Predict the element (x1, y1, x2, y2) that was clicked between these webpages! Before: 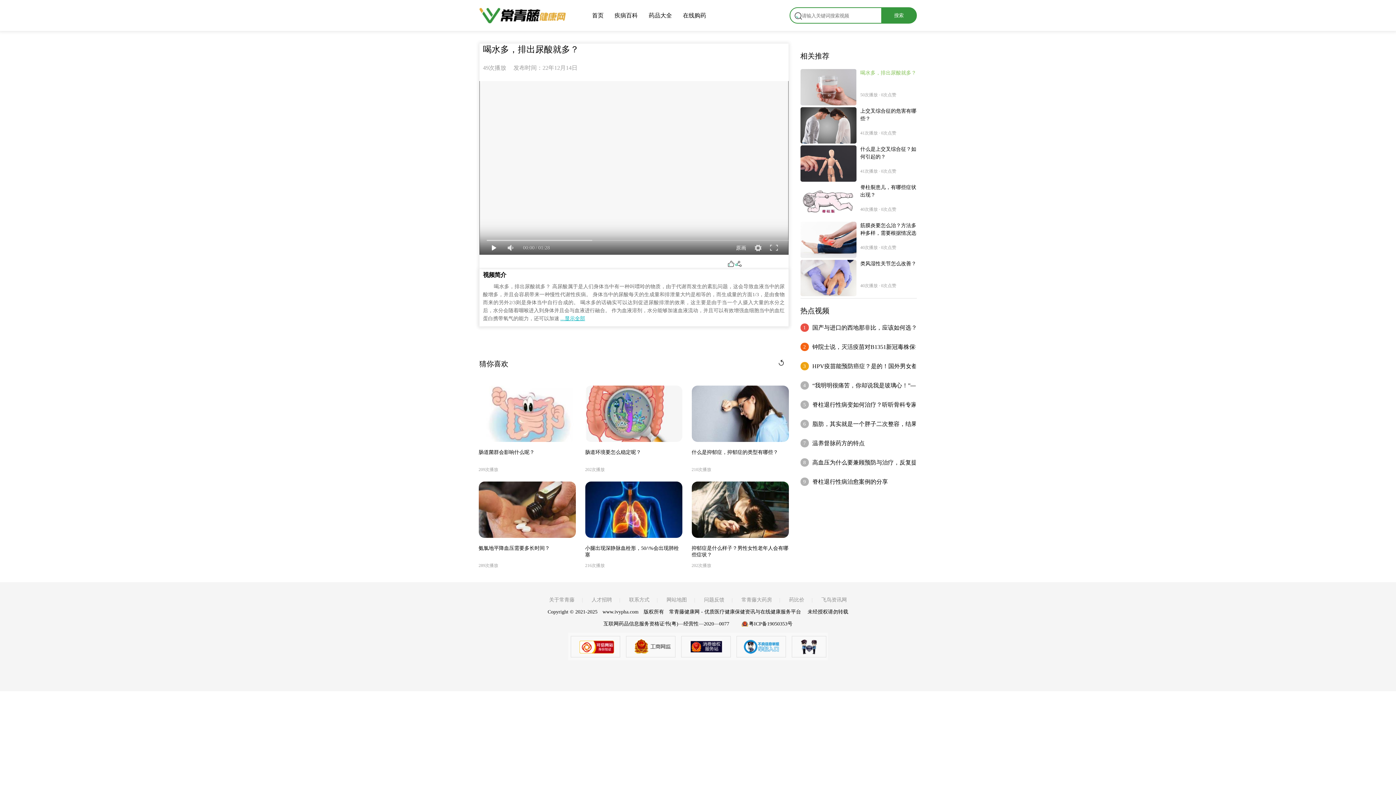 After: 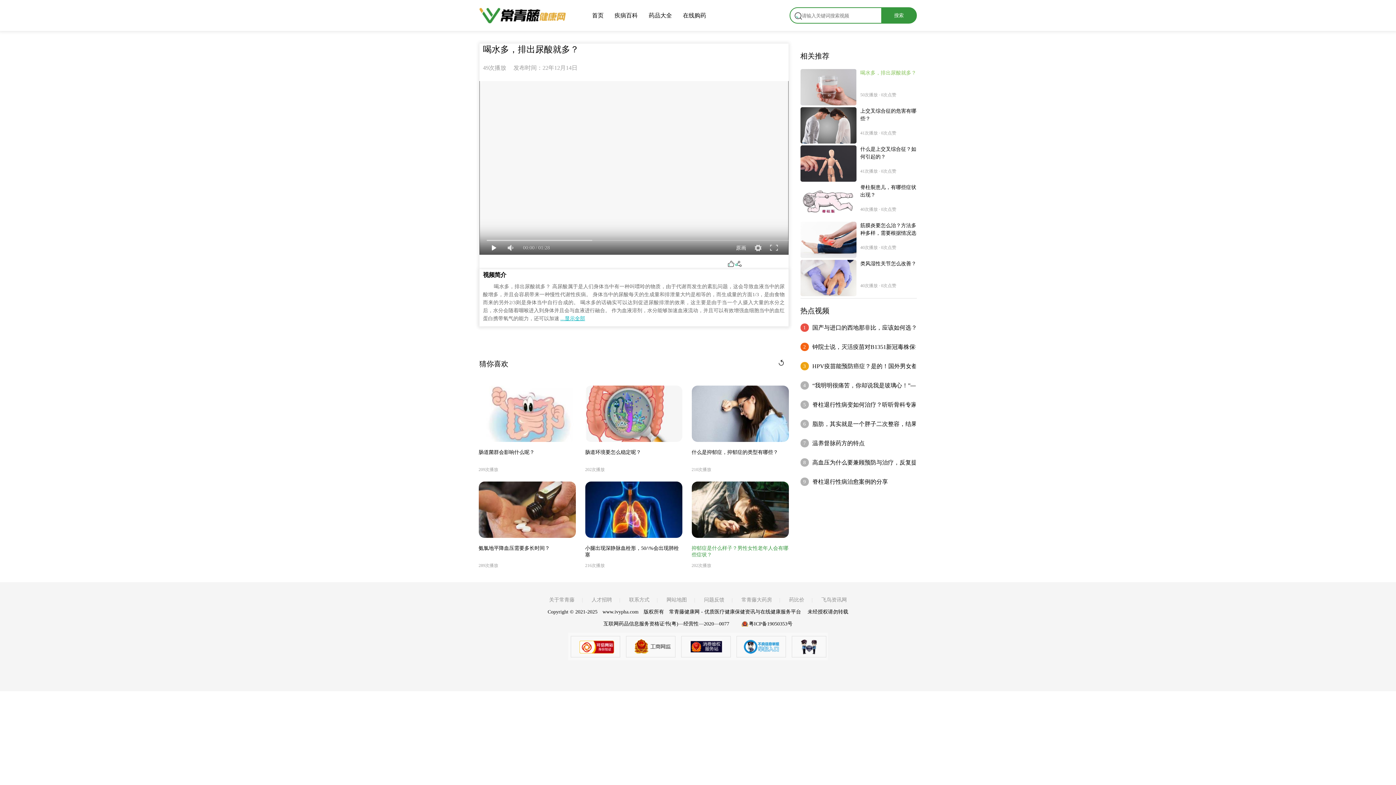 Action: bbox: (691, 545, 788, 569) label: 抑郁症是什么样子？男性女性老年人会有哪些症状？
202次播放